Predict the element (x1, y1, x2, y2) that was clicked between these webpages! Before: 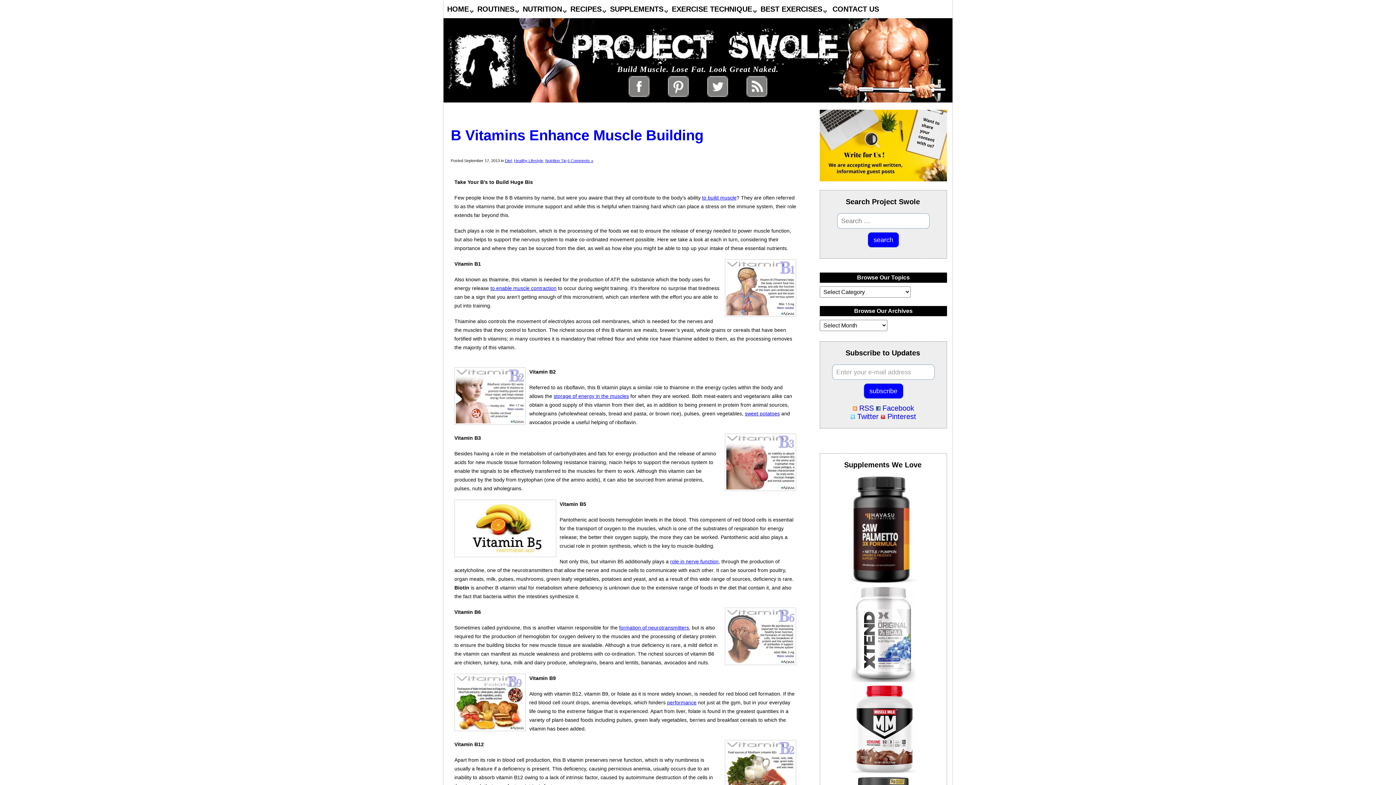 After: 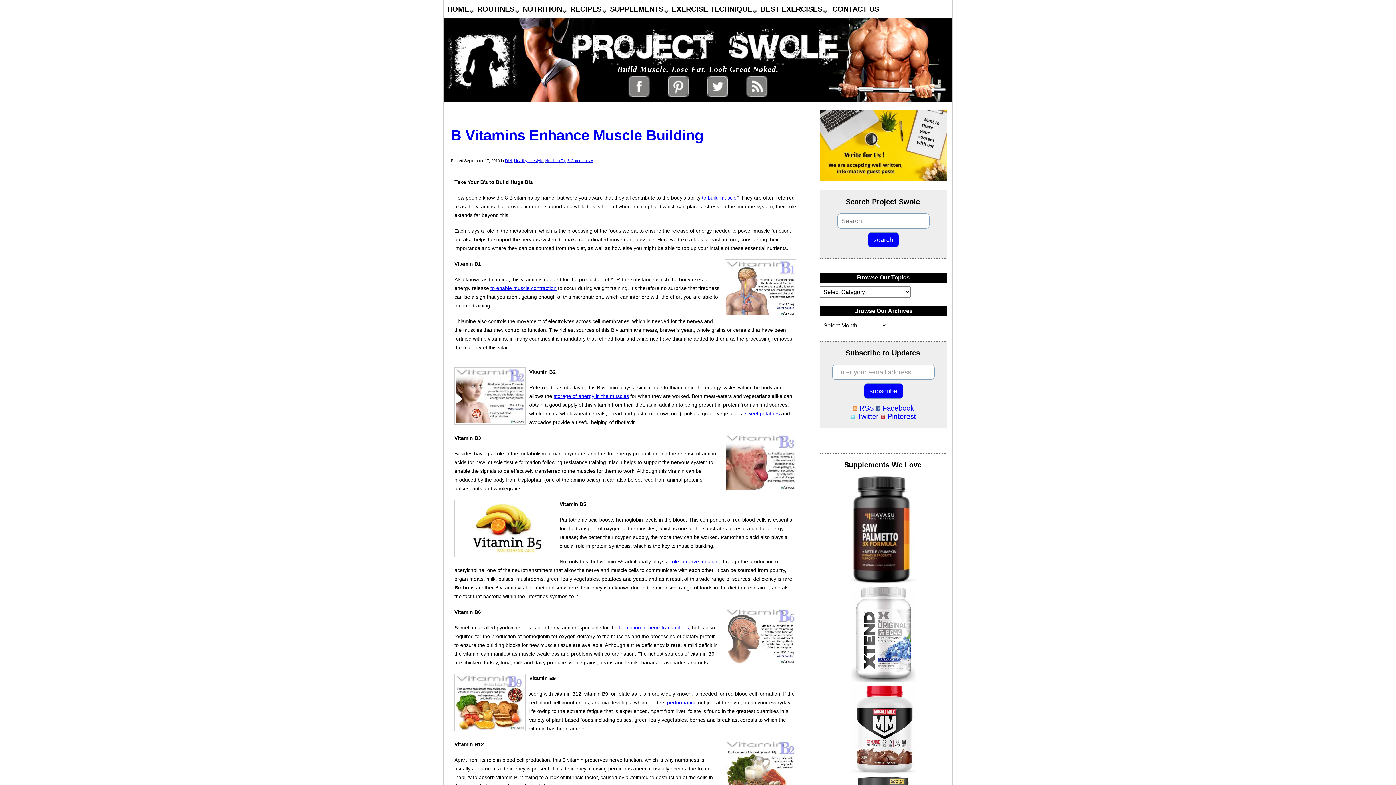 Action: bbox: (887, 412, 916, 420) label: Pinterest